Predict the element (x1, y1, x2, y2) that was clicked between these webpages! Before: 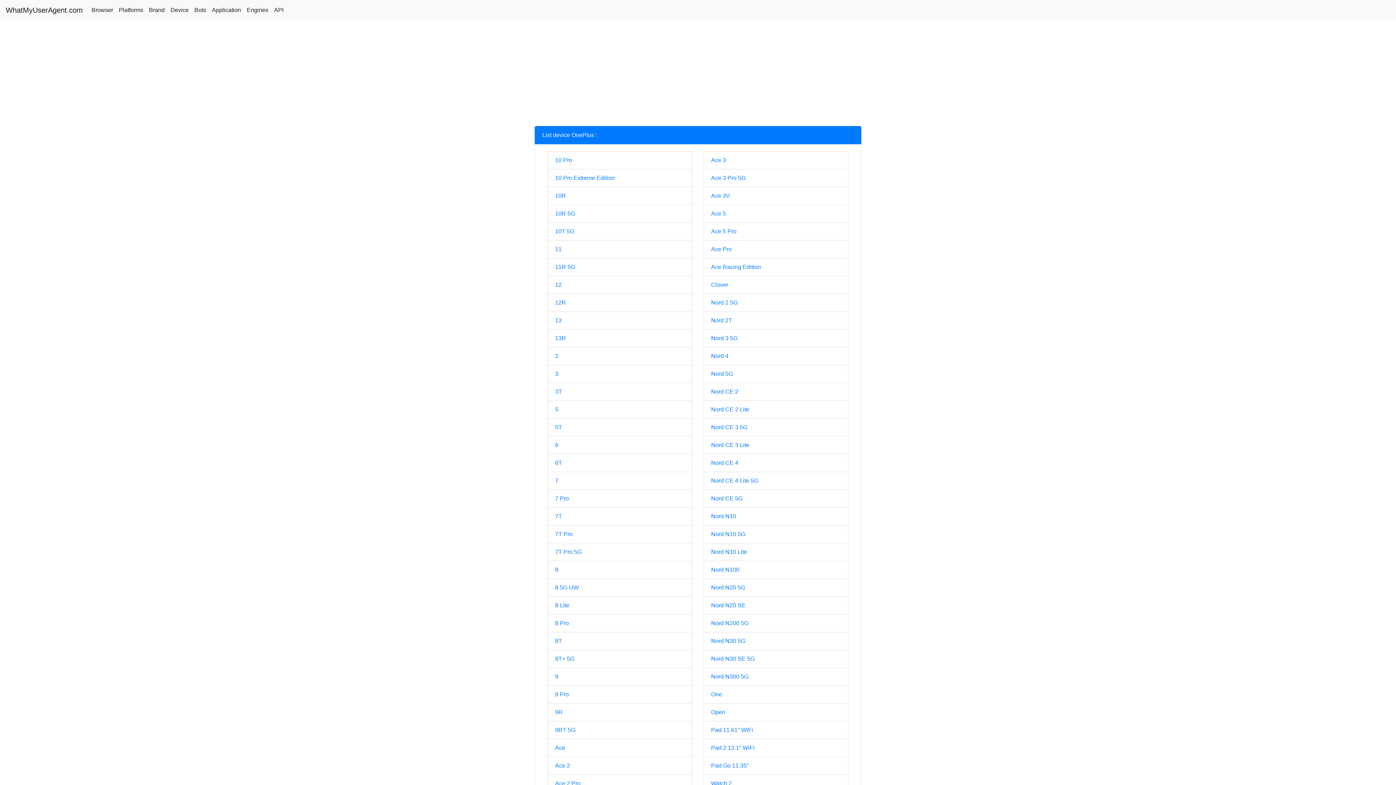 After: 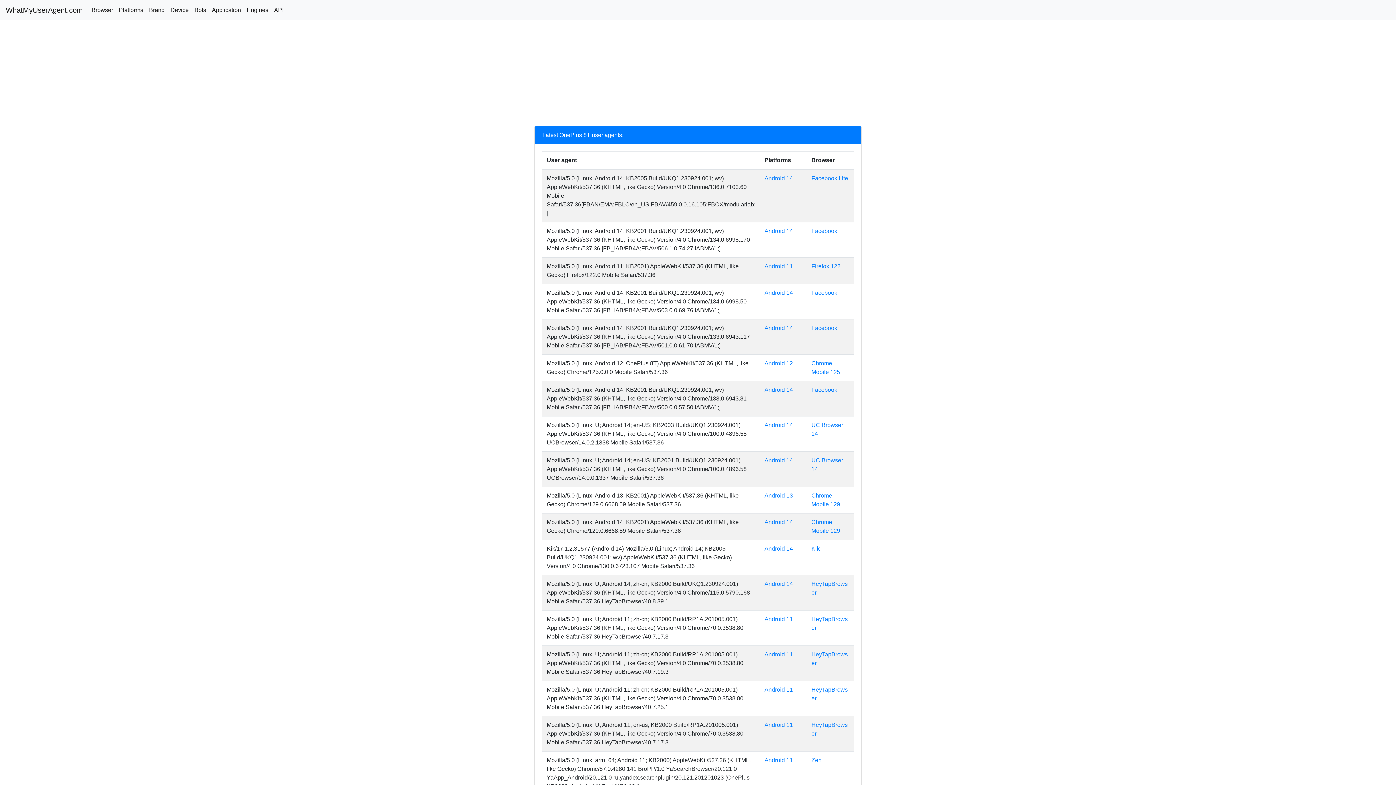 Action: bbox: (555, 638, 562, 644) label: 8T